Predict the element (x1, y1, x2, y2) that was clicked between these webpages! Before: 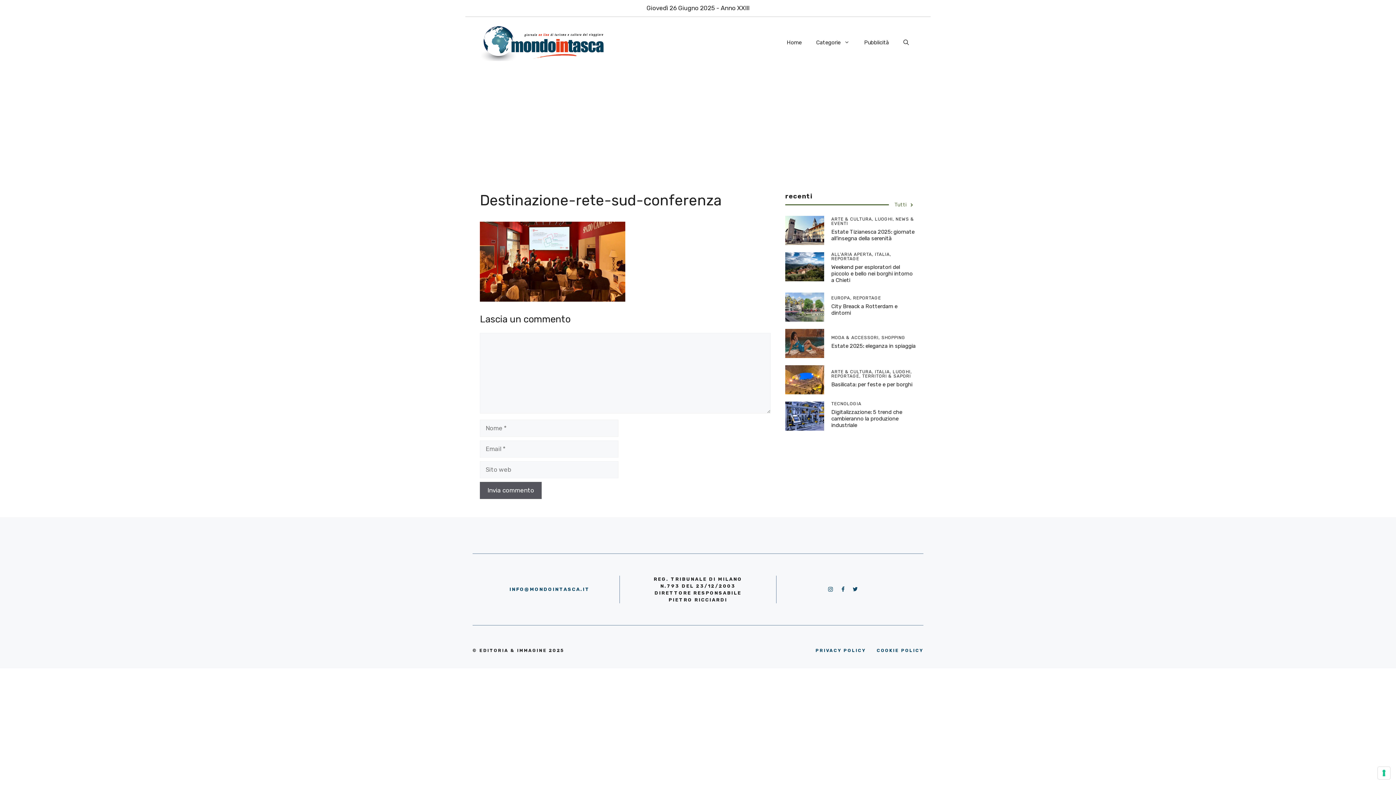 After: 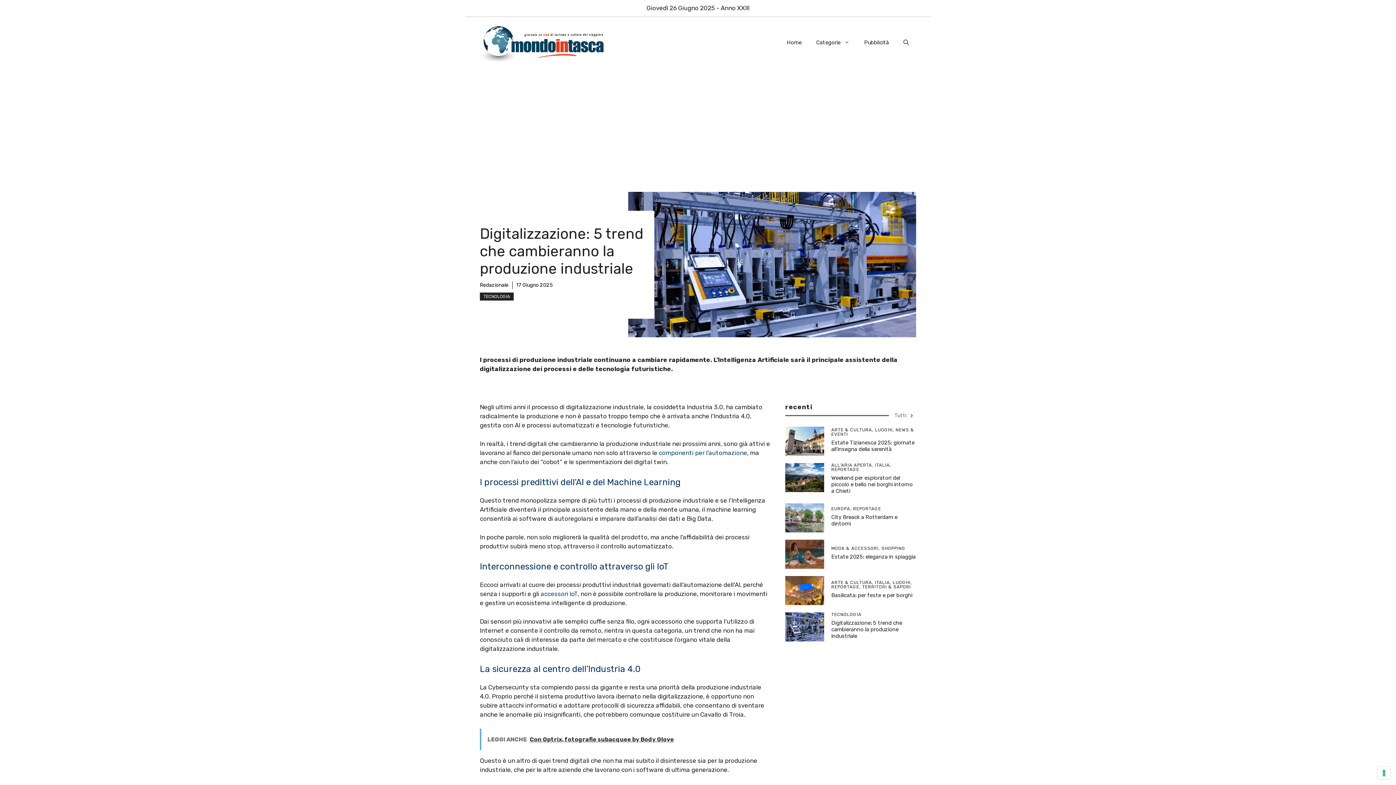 Action: bbox: (831, 409, 902, 428) label: Digitalizzazione: 5 trend che cambieranno la produzione industriale